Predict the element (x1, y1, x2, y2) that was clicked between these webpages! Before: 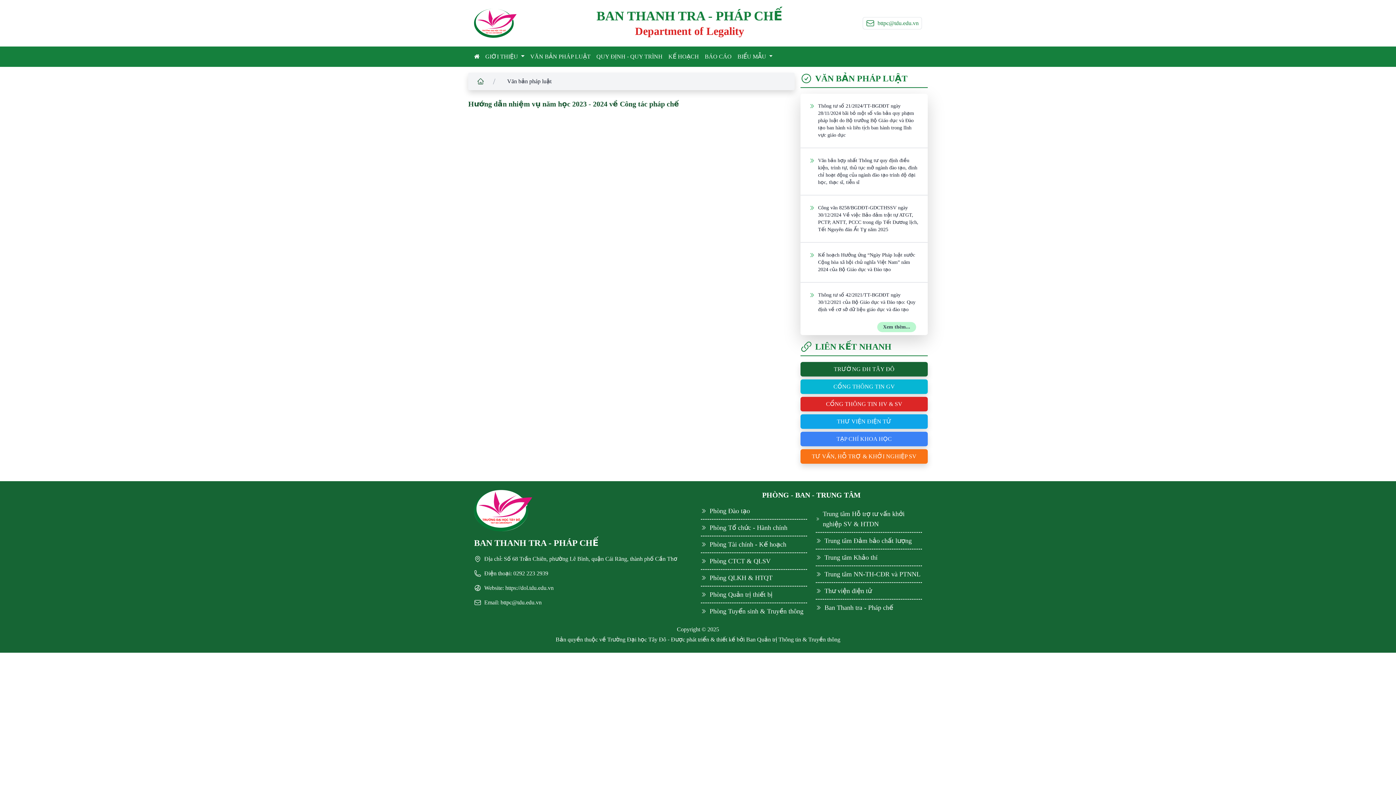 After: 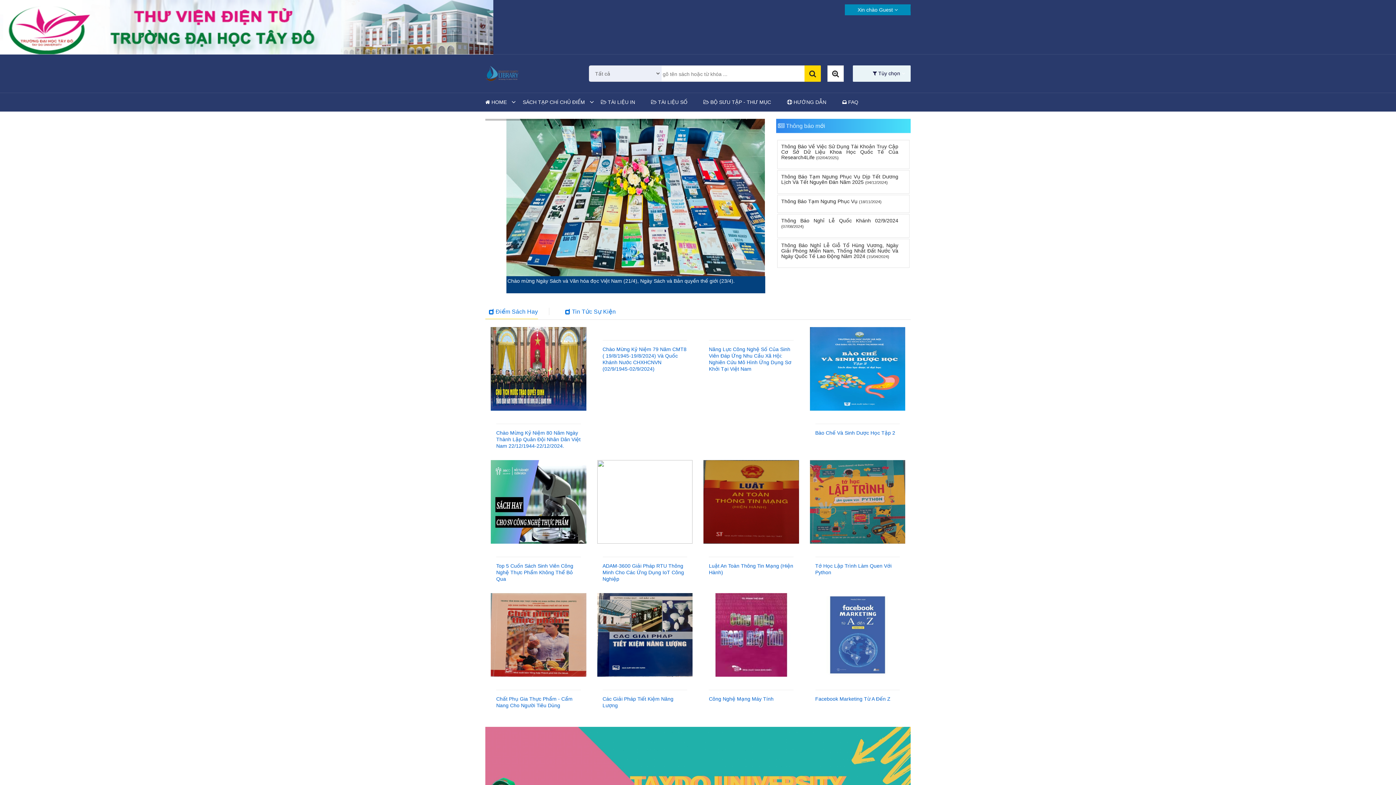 Action: label: THƯ VIỆN ĐIỆN TỬ bbox: (800, 414, 927, 429)